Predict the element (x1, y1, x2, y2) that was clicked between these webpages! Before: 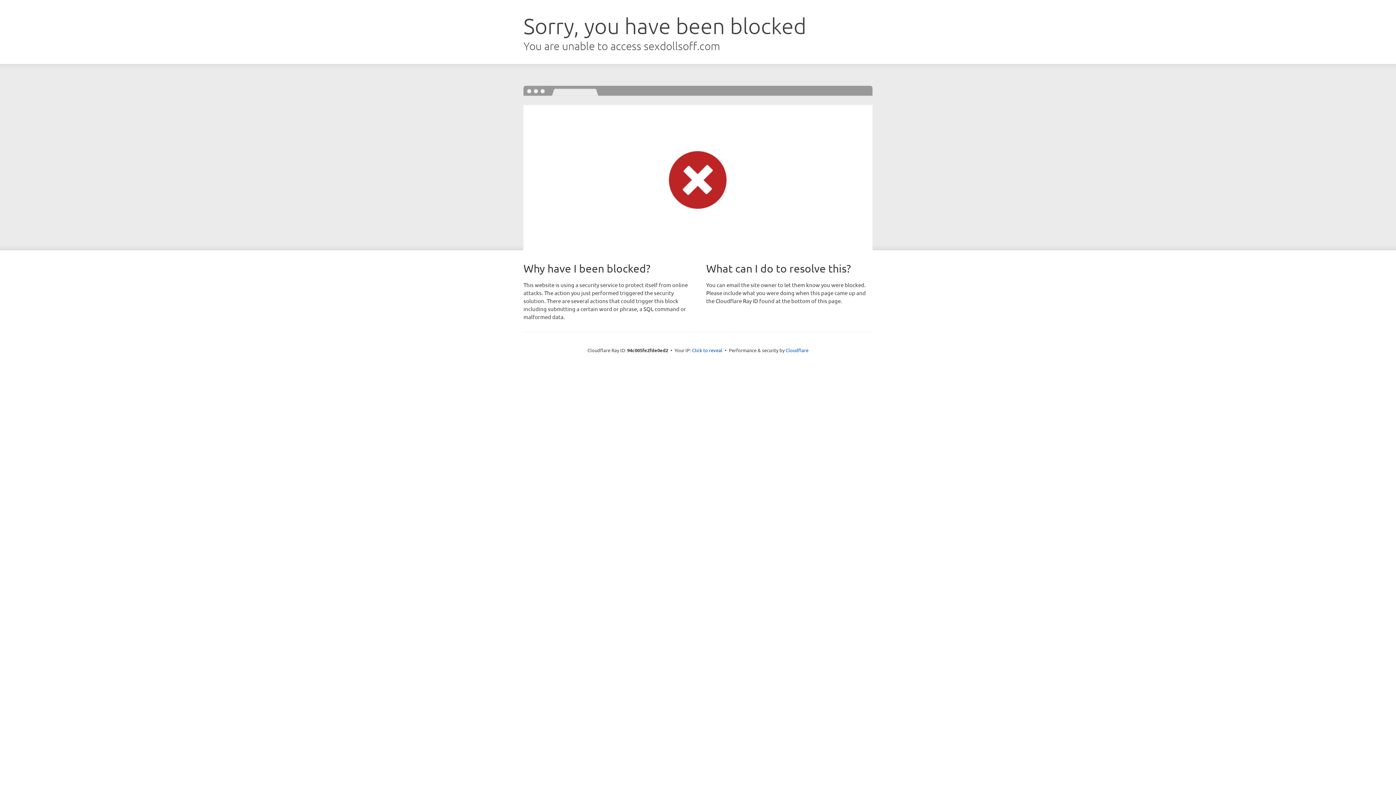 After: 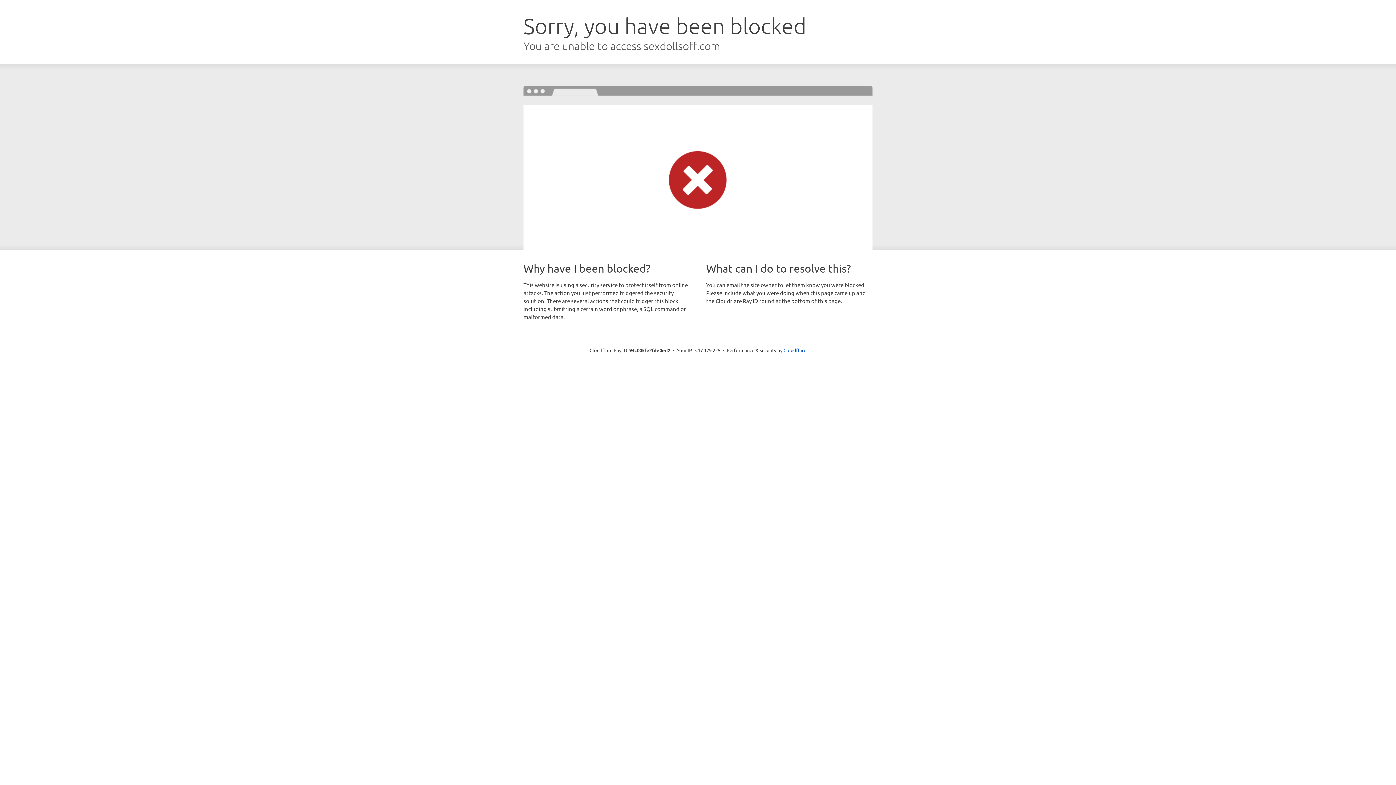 Action: label: Click to reveal bbox: (692, 346, 722, 353)